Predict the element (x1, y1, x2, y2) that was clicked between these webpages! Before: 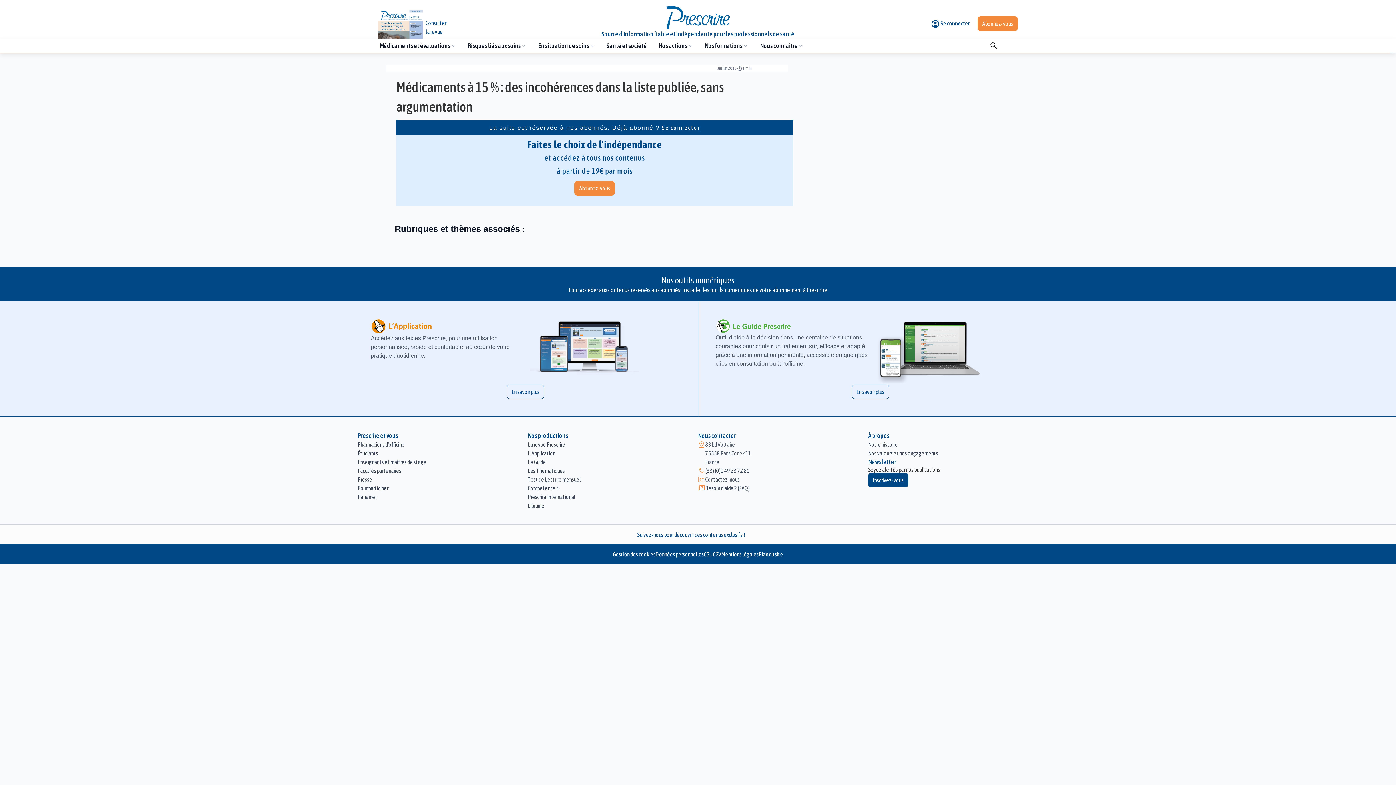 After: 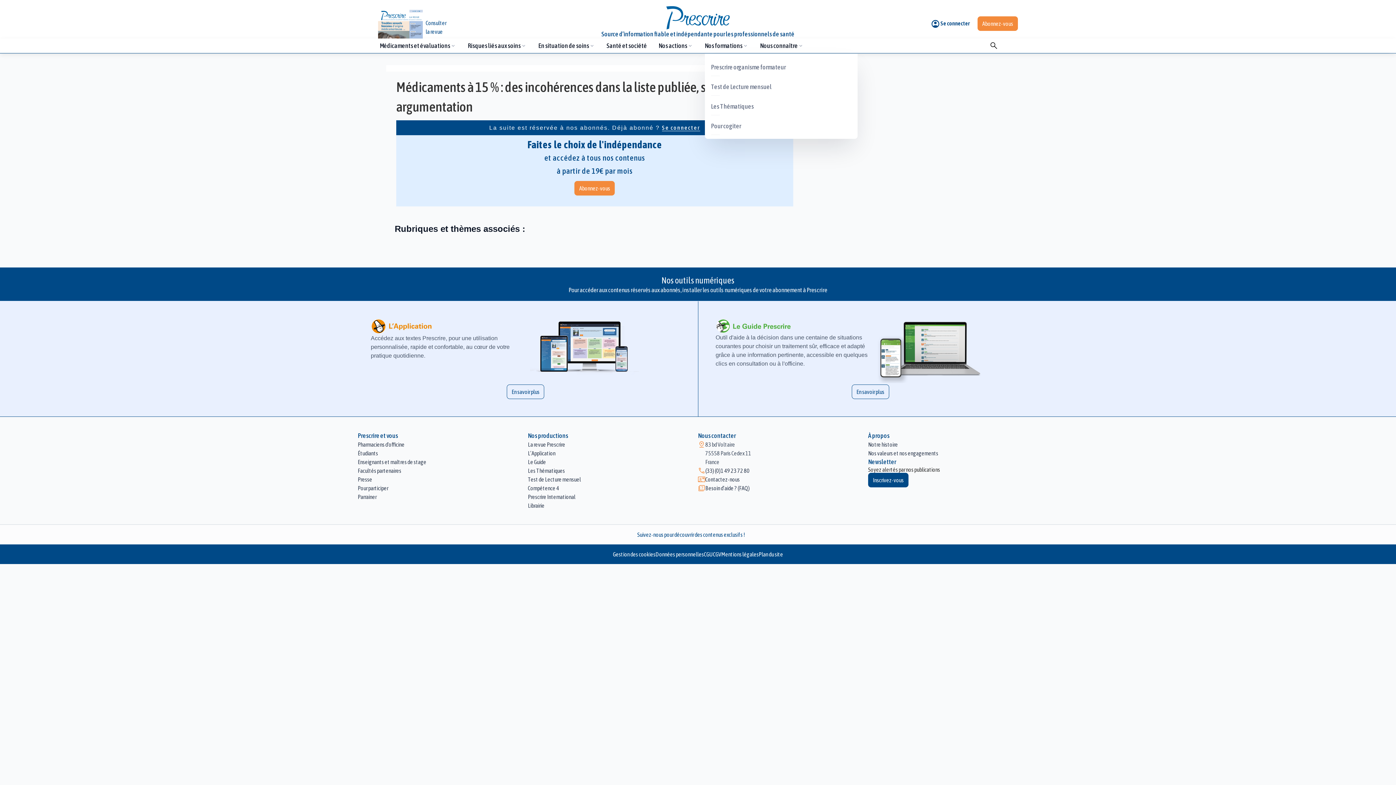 Action: label: Nos formations
keyboard_arrow_down bbox: (704, 41, 748, 50)